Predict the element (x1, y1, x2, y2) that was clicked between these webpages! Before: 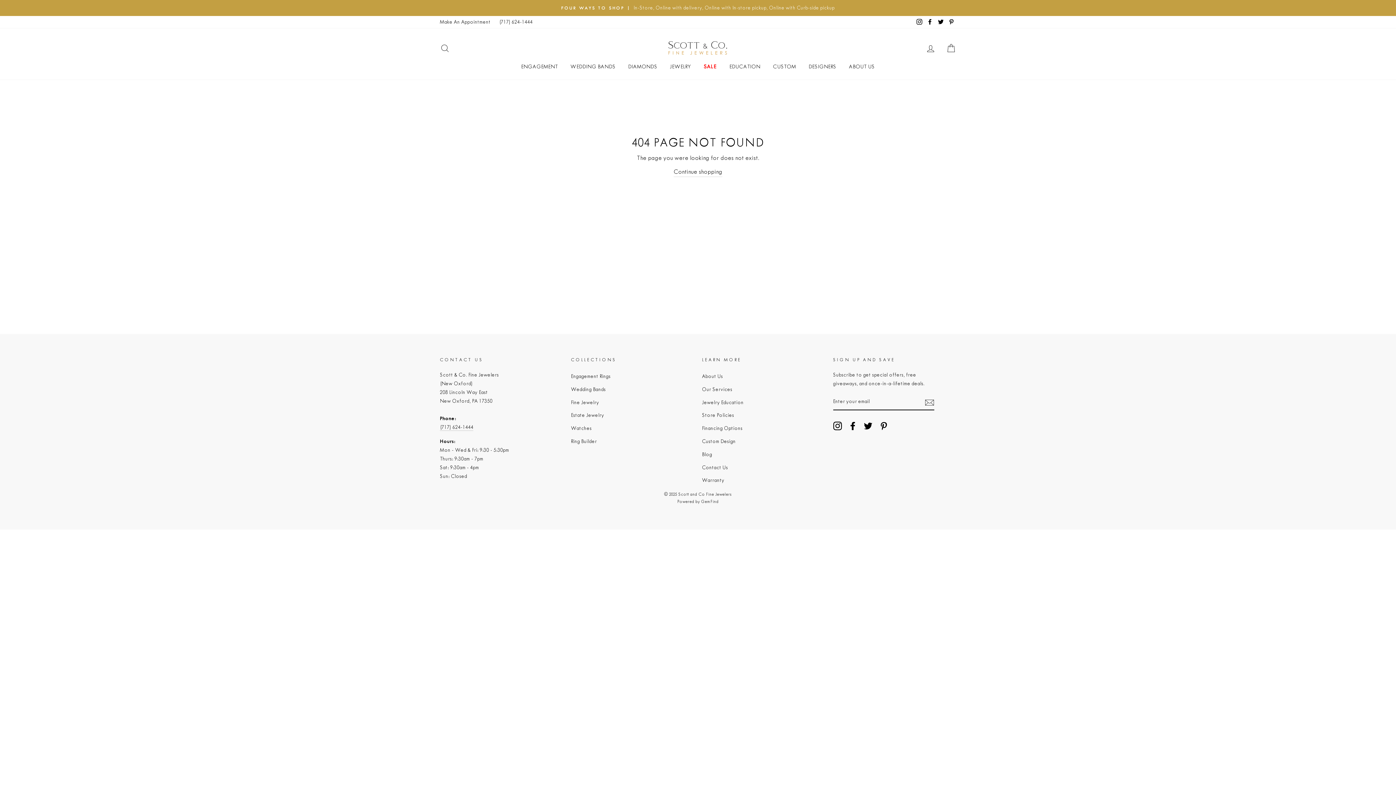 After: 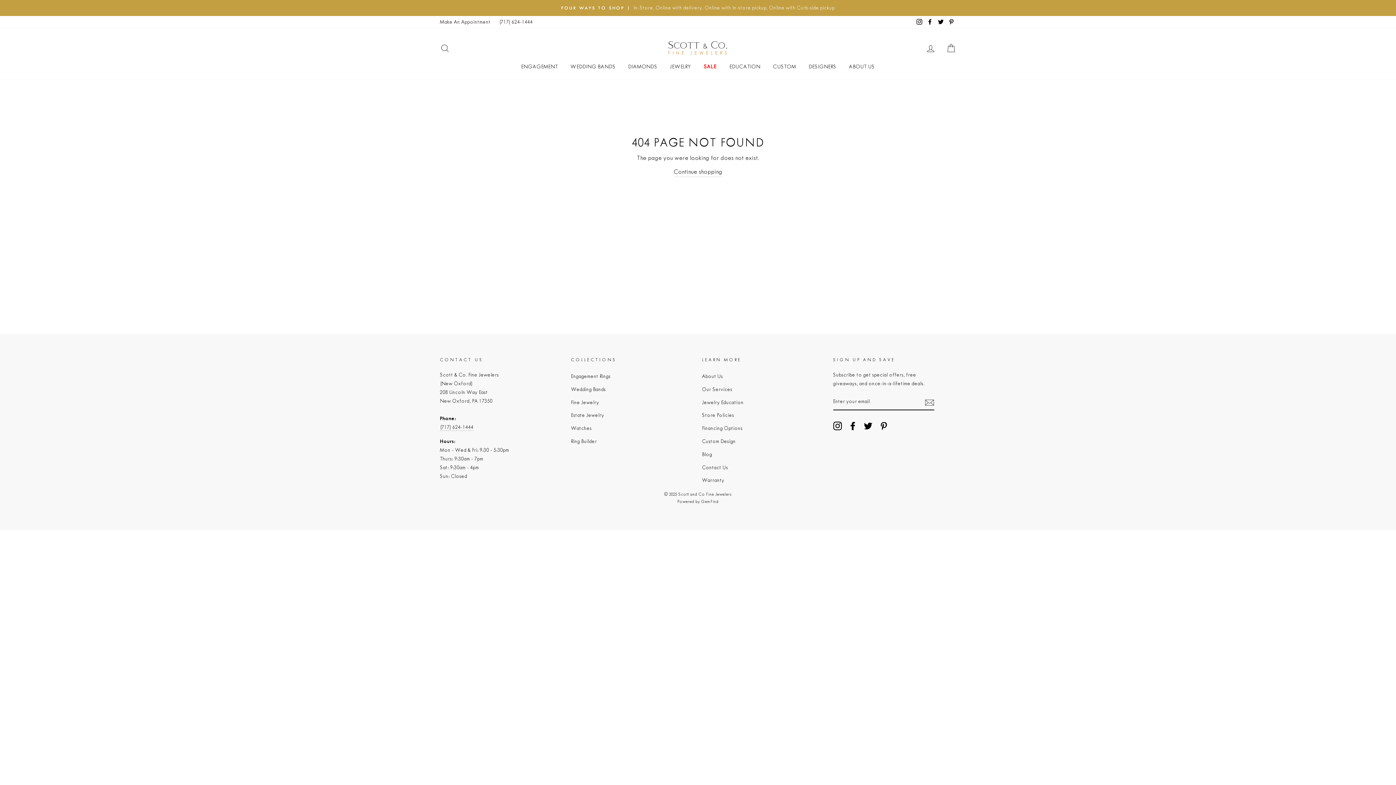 Action: bbox: (848, 421, 857, 430) label: Facebook